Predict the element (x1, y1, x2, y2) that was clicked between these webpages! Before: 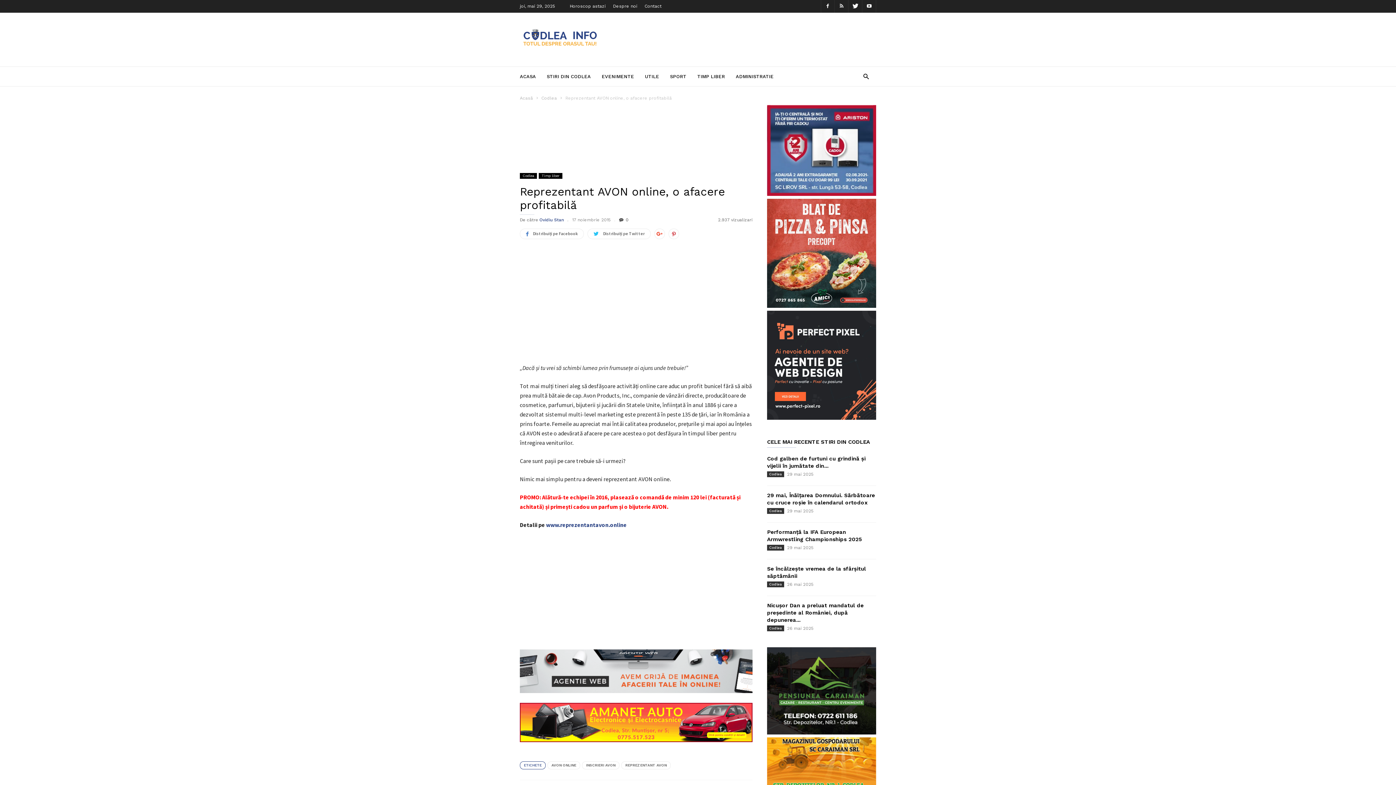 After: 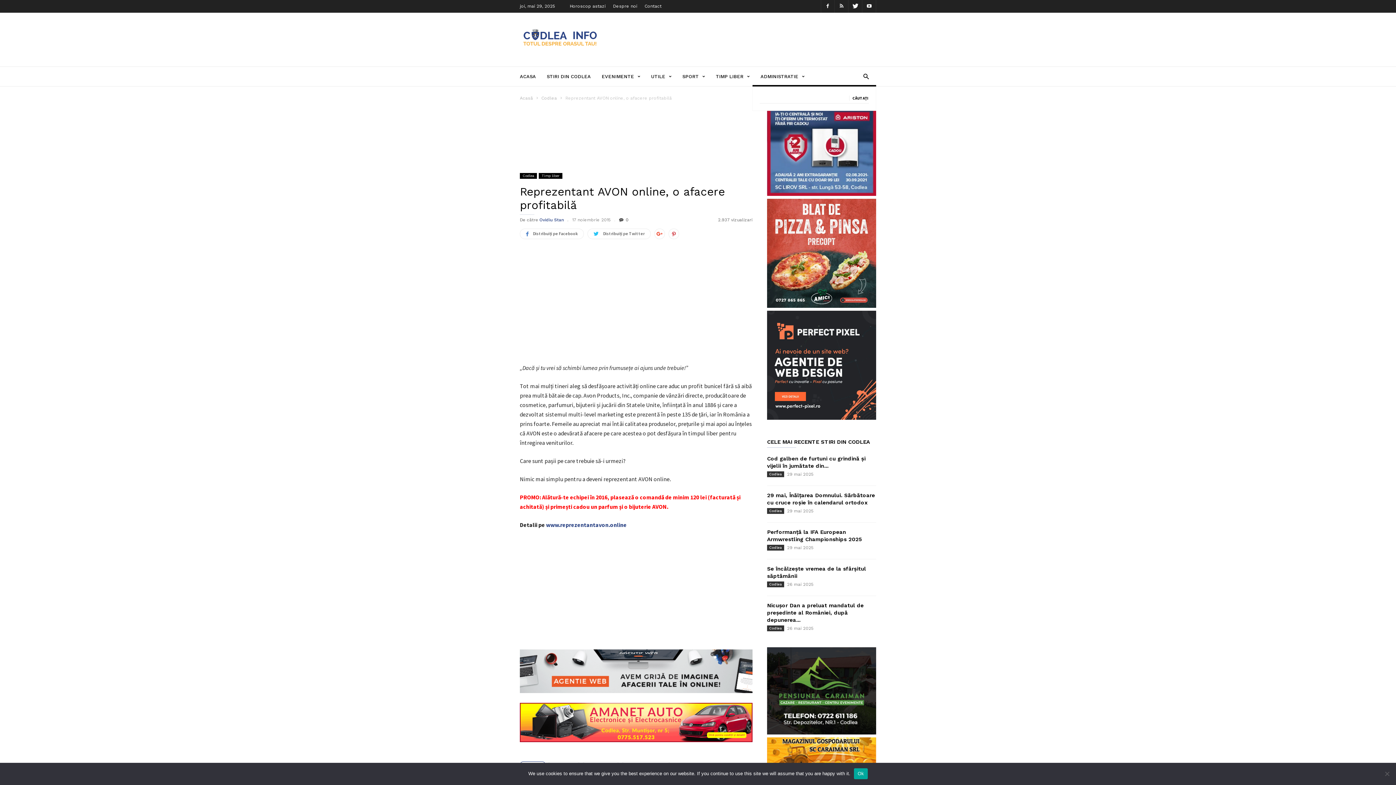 Action: bbox: (856, 72, 876, 79)